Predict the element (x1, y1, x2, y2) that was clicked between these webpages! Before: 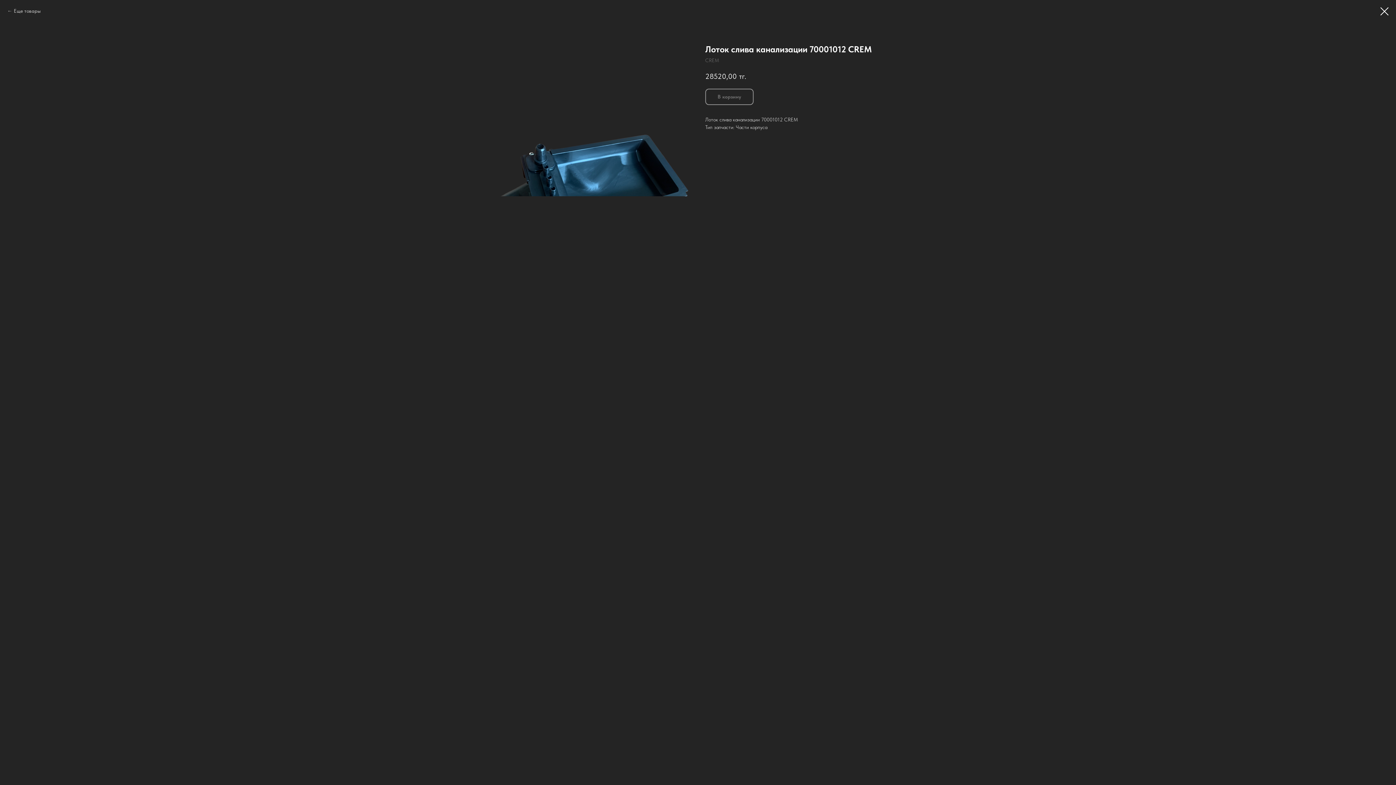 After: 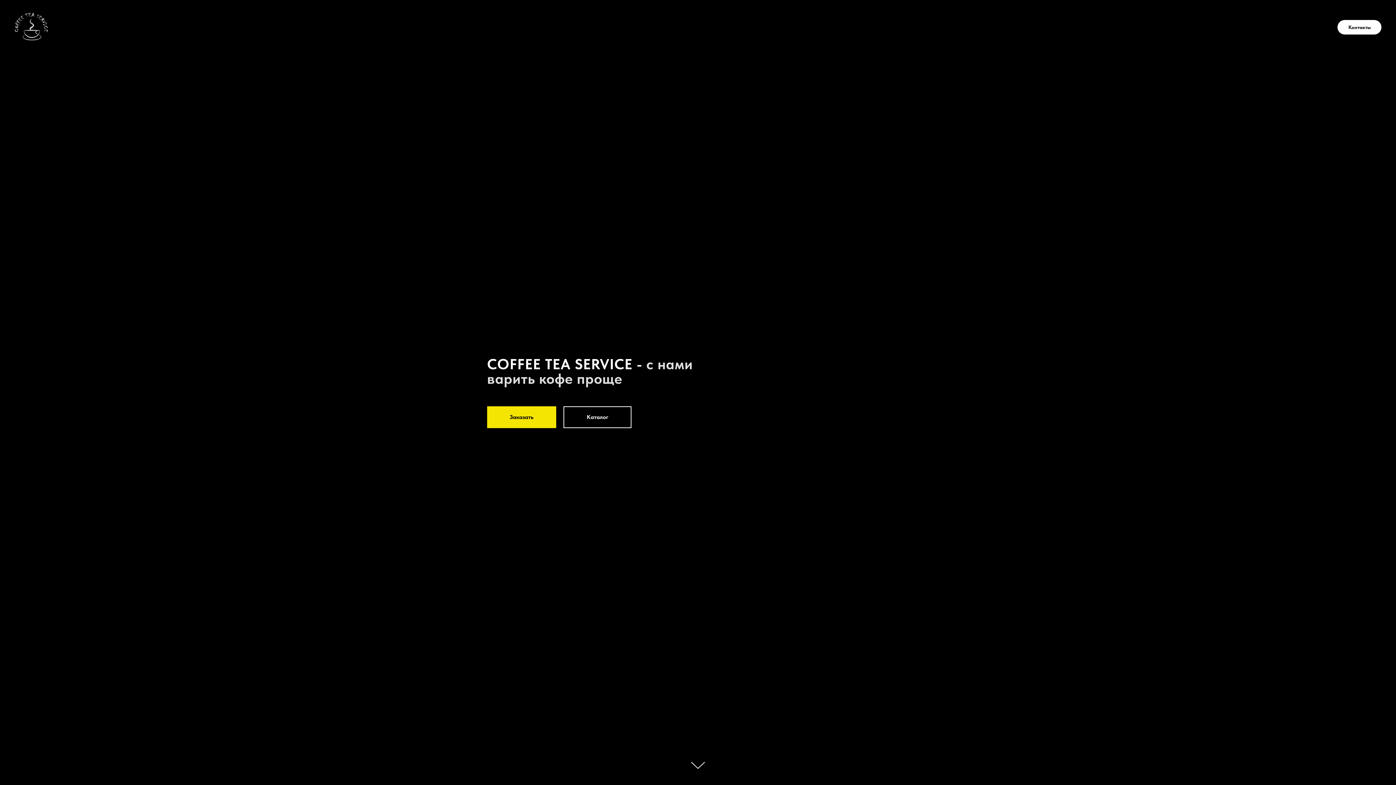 Action: bbox: (7, 7, 40, 14) label: Еще товары